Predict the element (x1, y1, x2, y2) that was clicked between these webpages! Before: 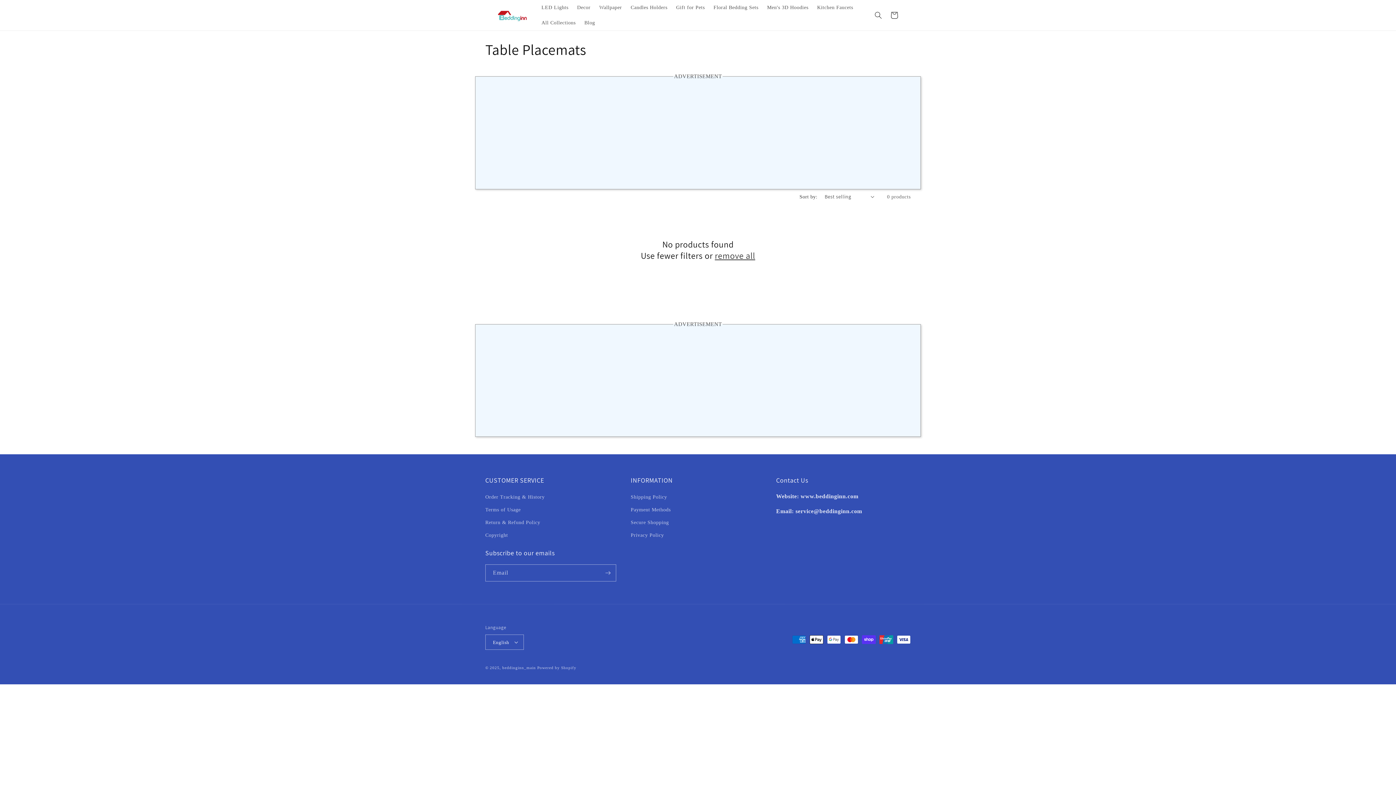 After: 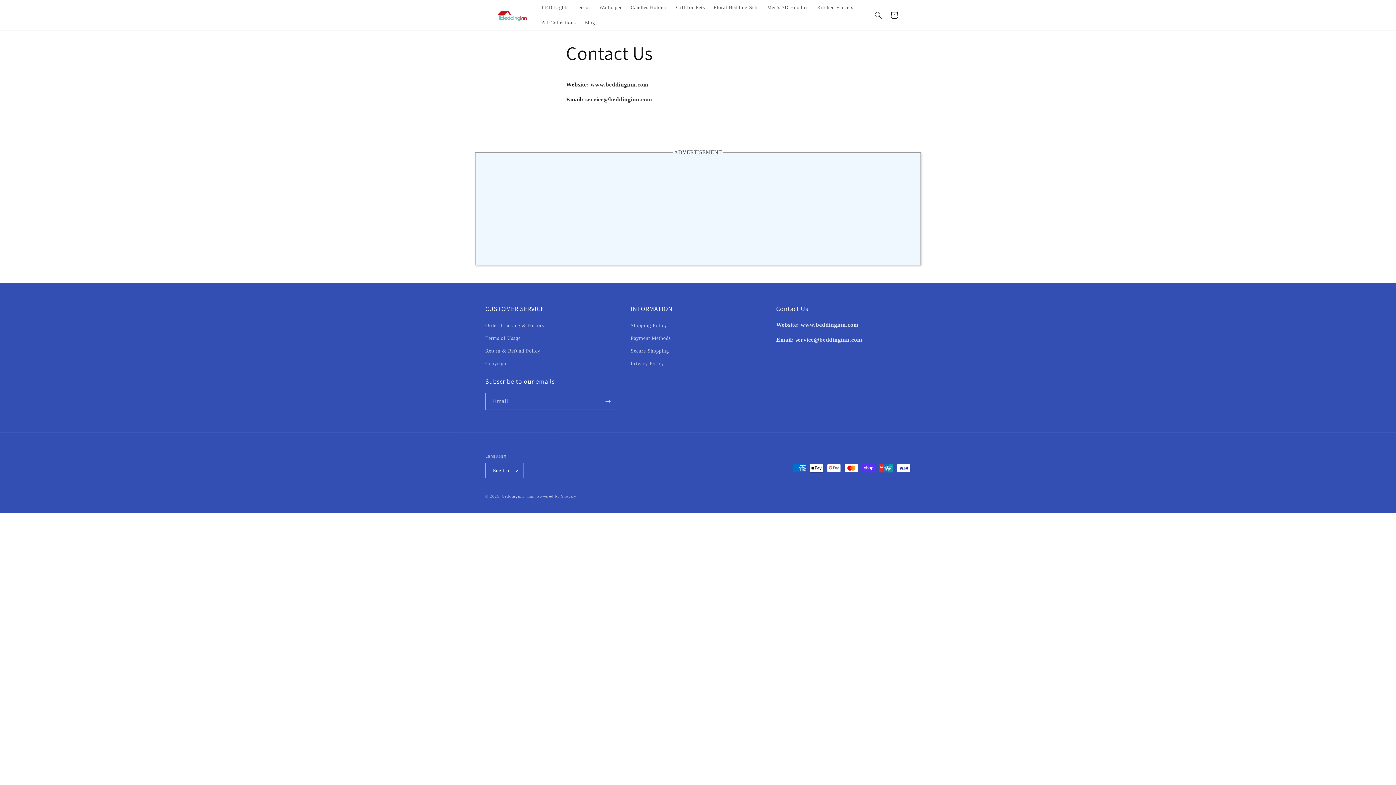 Action: label: Email:  bbox: (776, 508, 795, 514)